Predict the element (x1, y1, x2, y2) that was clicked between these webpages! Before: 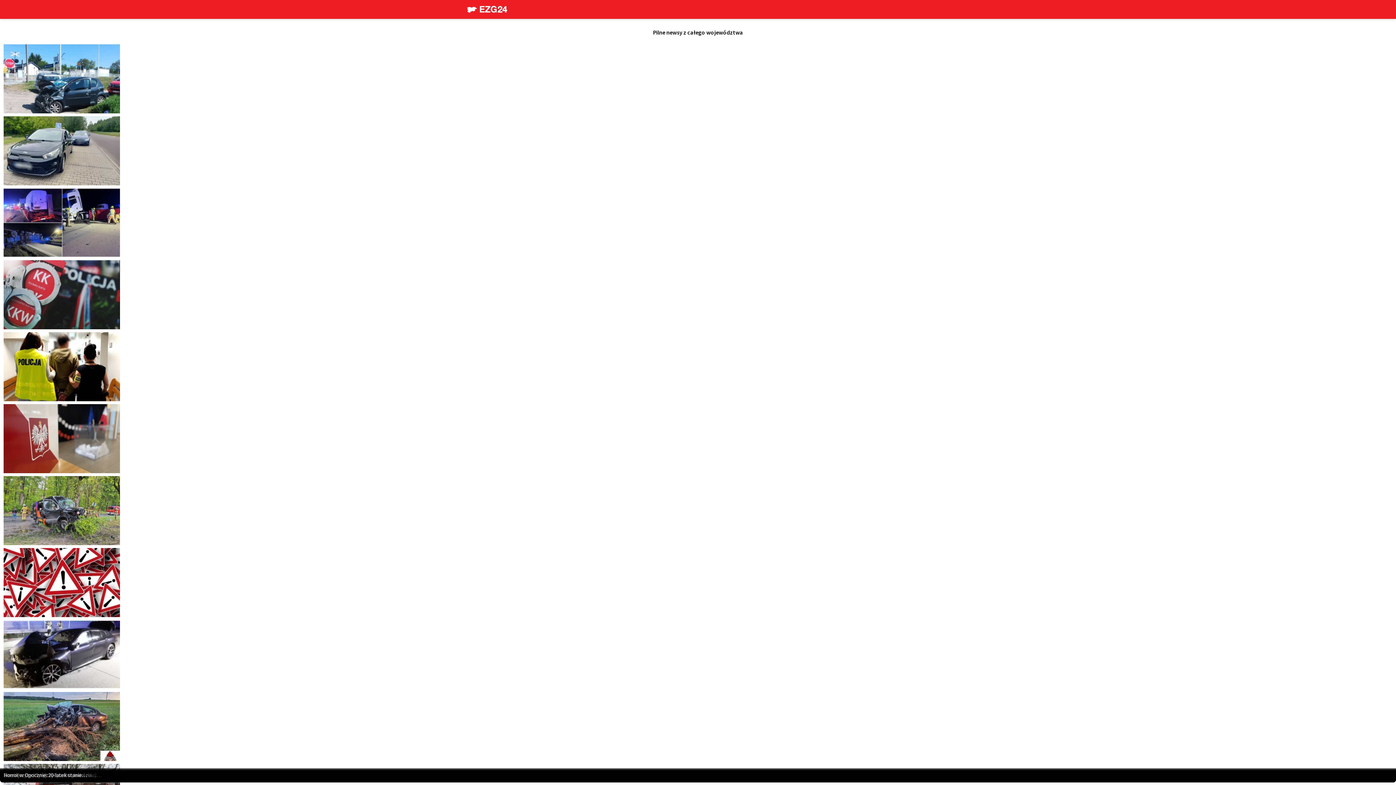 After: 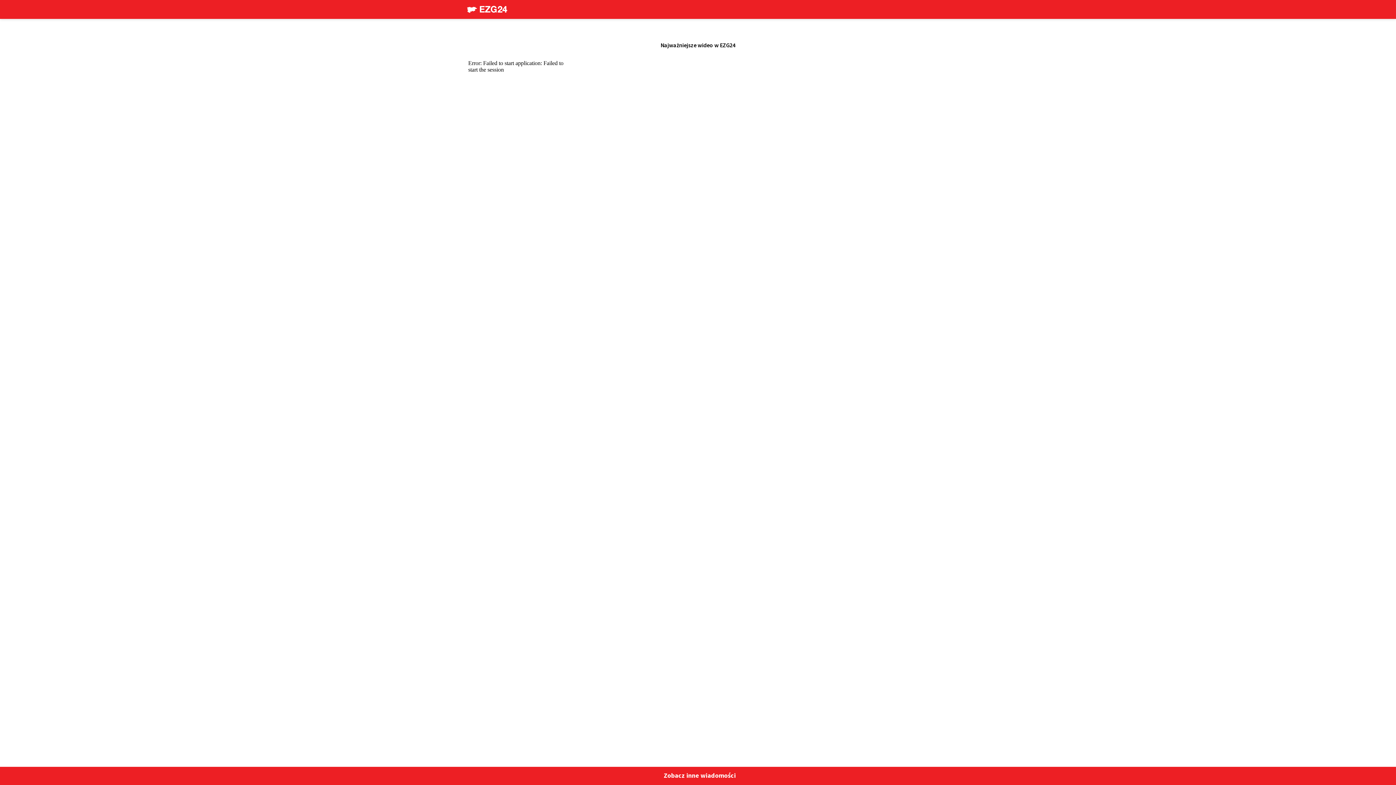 Action: bbox: (3, 107, 120, 115)